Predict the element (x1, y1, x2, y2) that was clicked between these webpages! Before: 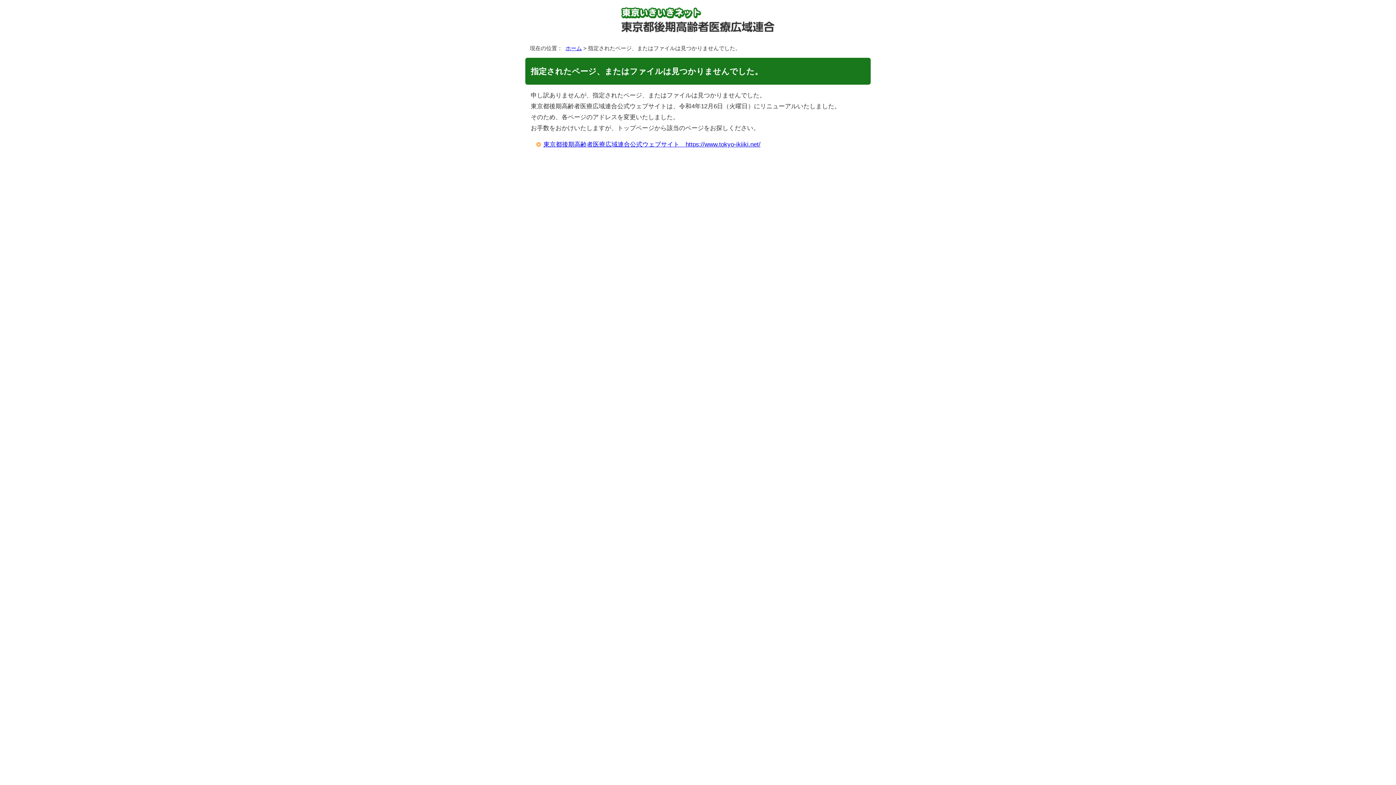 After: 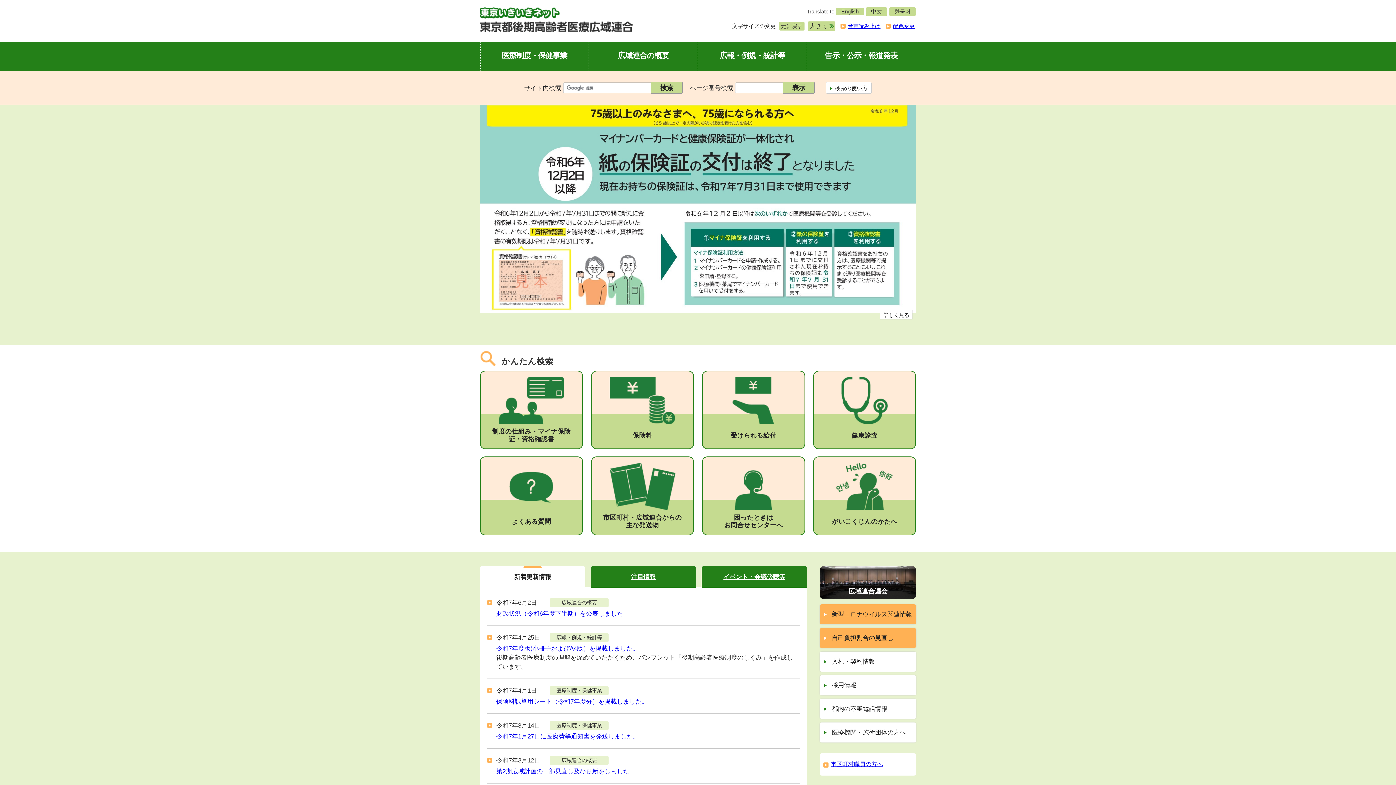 Action: bbox: (621, 26, 775, 32)